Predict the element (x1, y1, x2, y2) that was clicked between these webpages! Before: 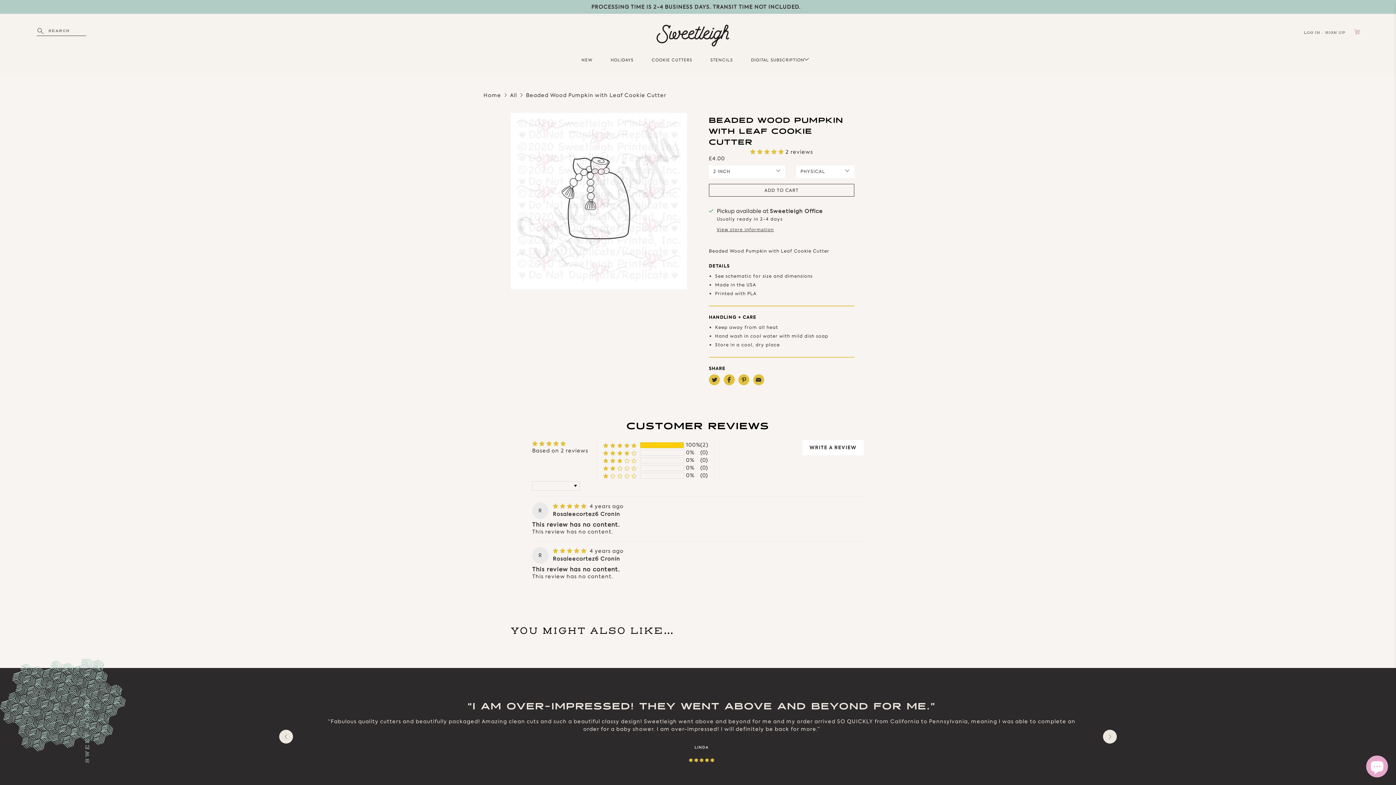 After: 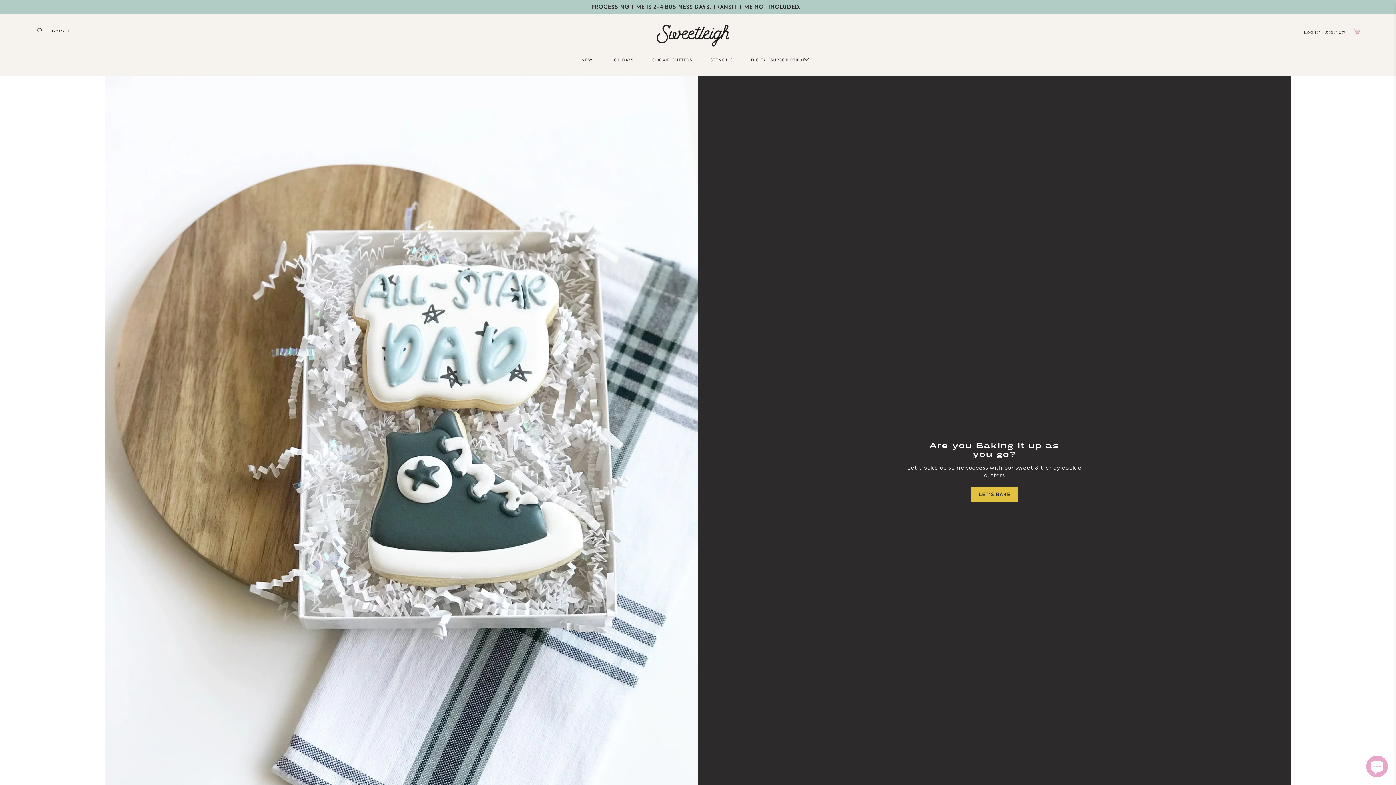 Action: bbox: (656, 24, 729, 46)